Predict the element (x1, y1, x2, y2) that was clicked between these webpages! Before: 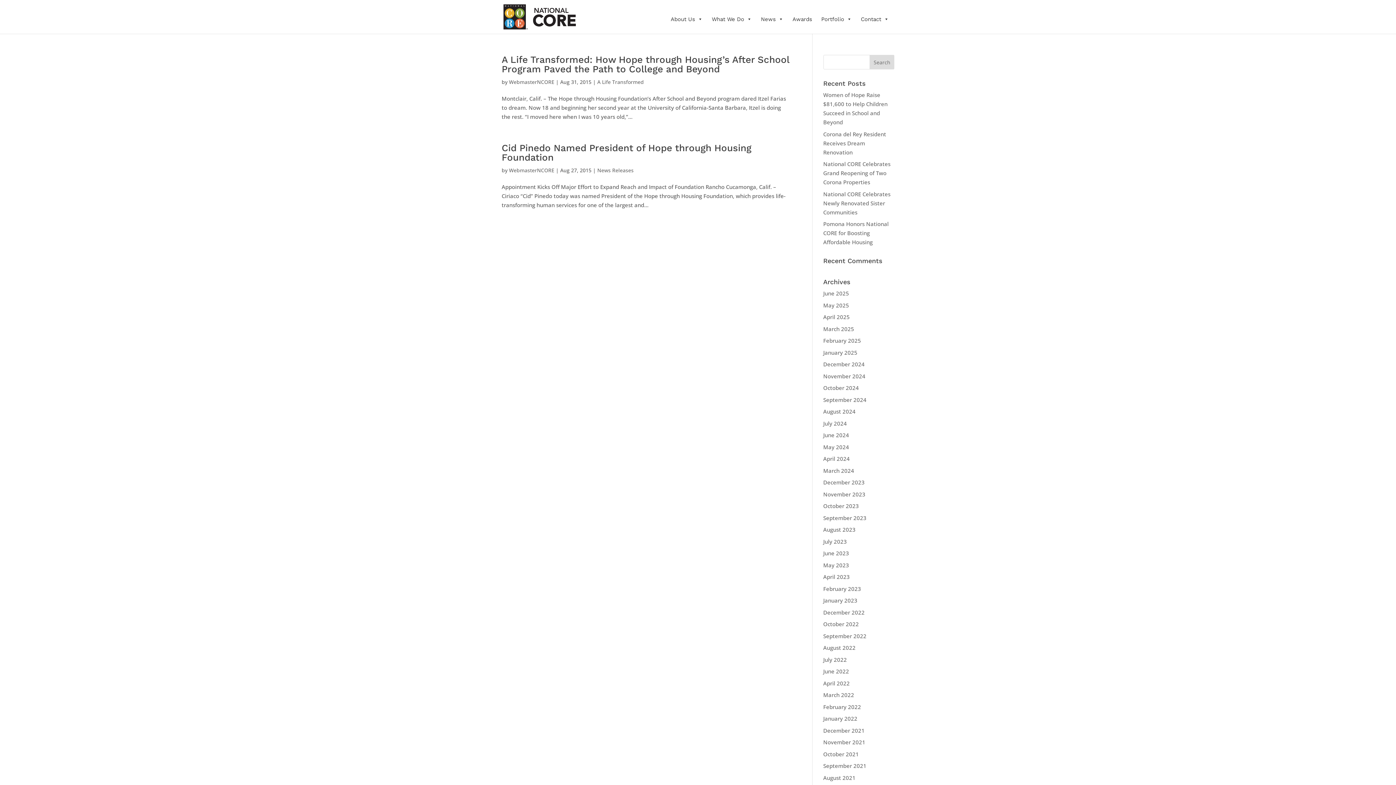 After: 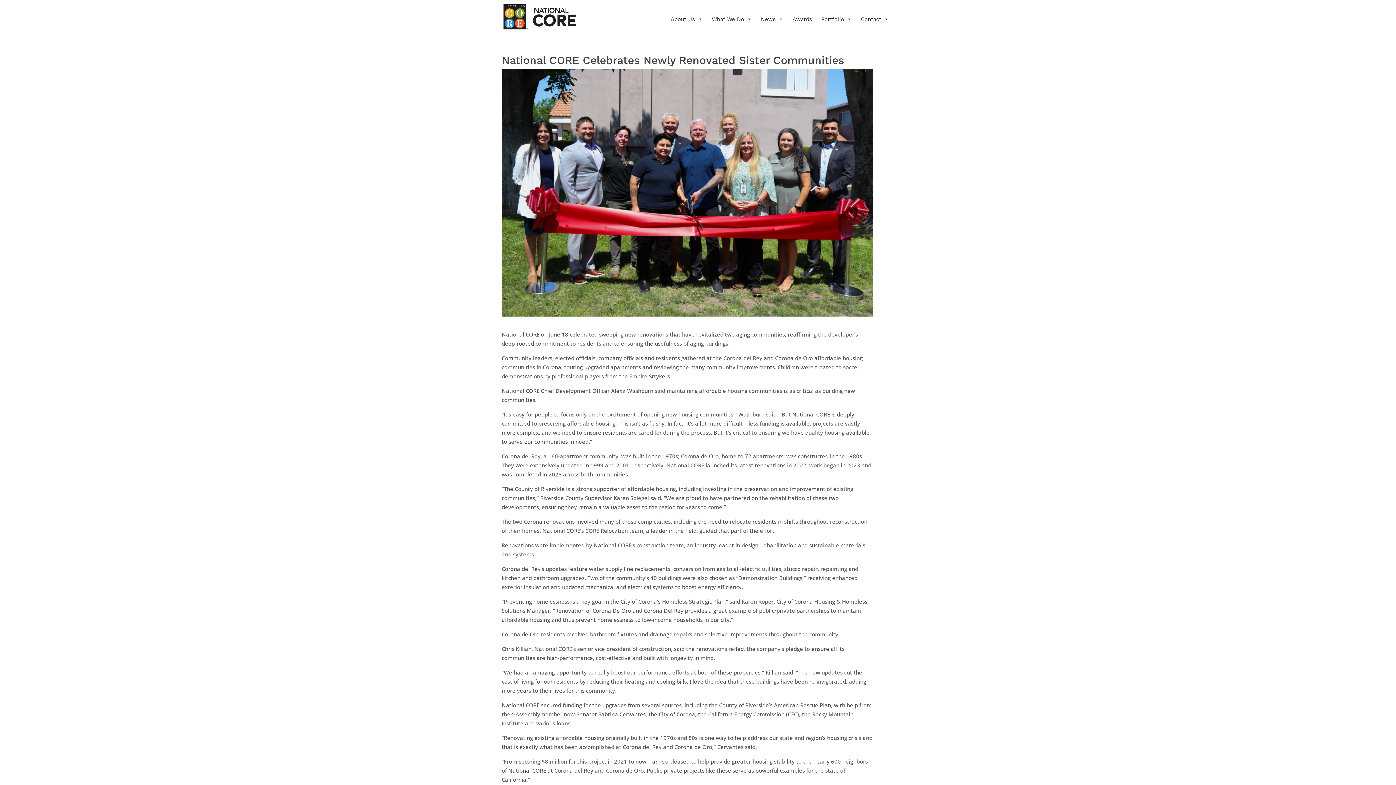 Action: label: National CORE Celebrates Newly Renovated Sister Communities bbox: (823, 190, 890, 215)